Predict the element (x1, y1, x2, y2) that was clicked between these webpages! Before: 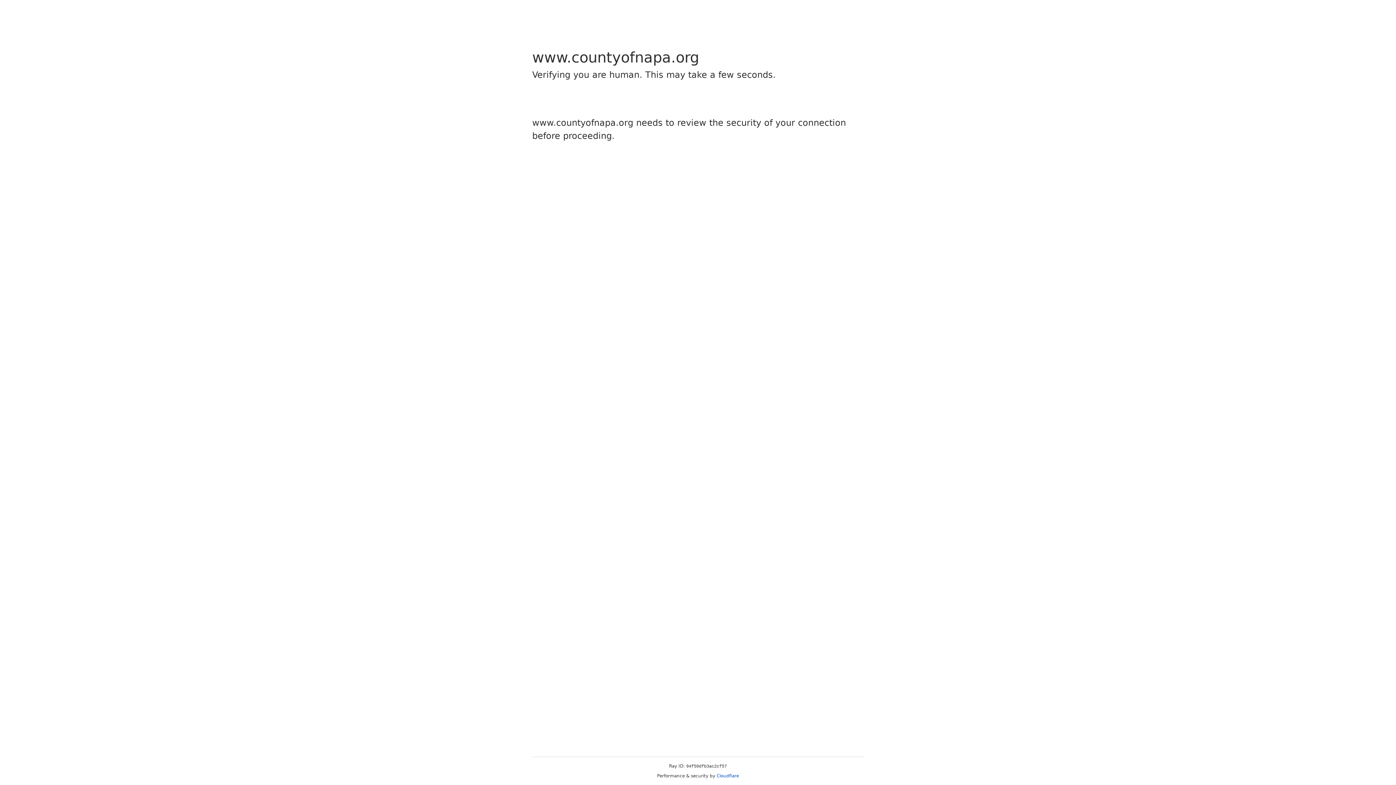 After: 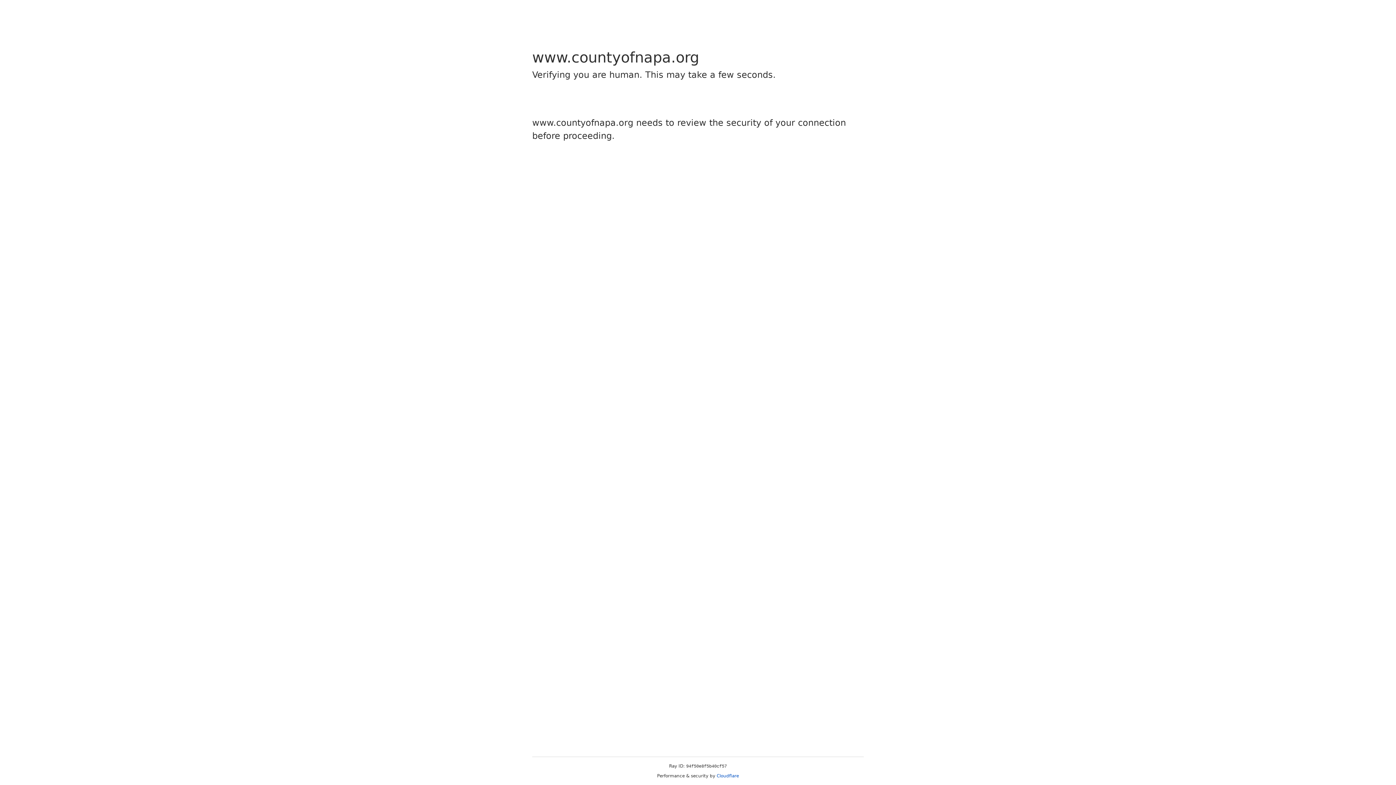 Action: bbox: (716, 773, 739, 778) label: Cloudflare